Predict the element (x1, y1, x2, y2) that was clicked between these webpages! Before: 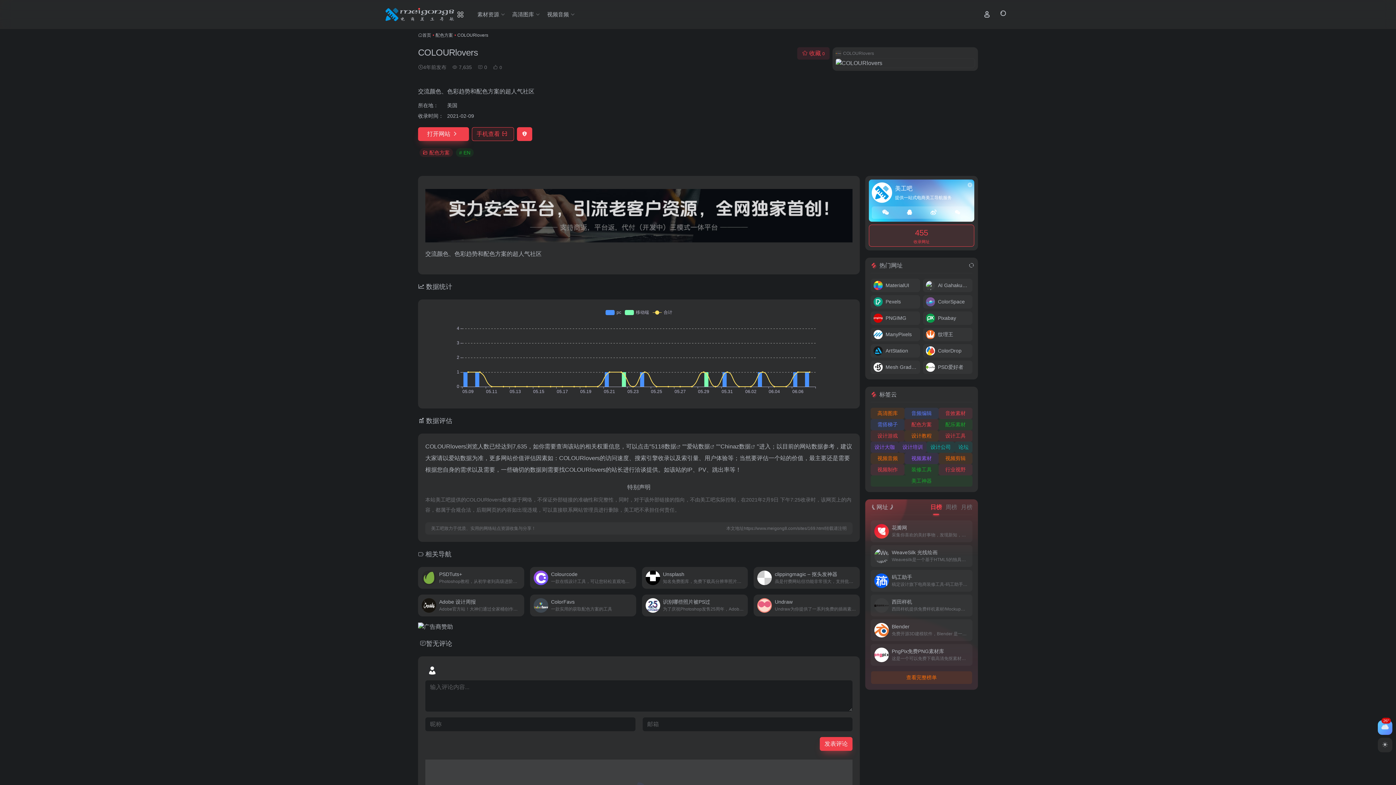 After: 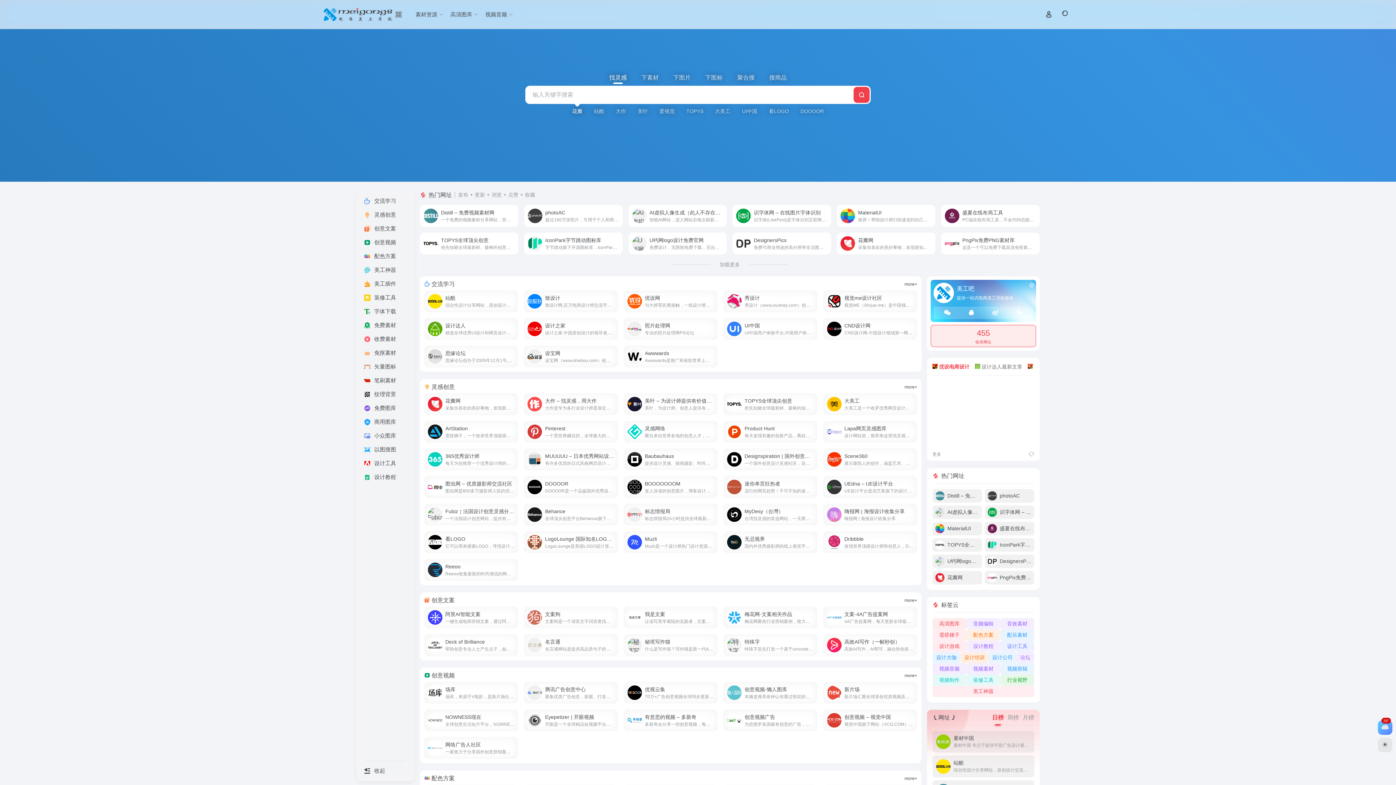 Action: bbox: (385, 8, 454, 21)